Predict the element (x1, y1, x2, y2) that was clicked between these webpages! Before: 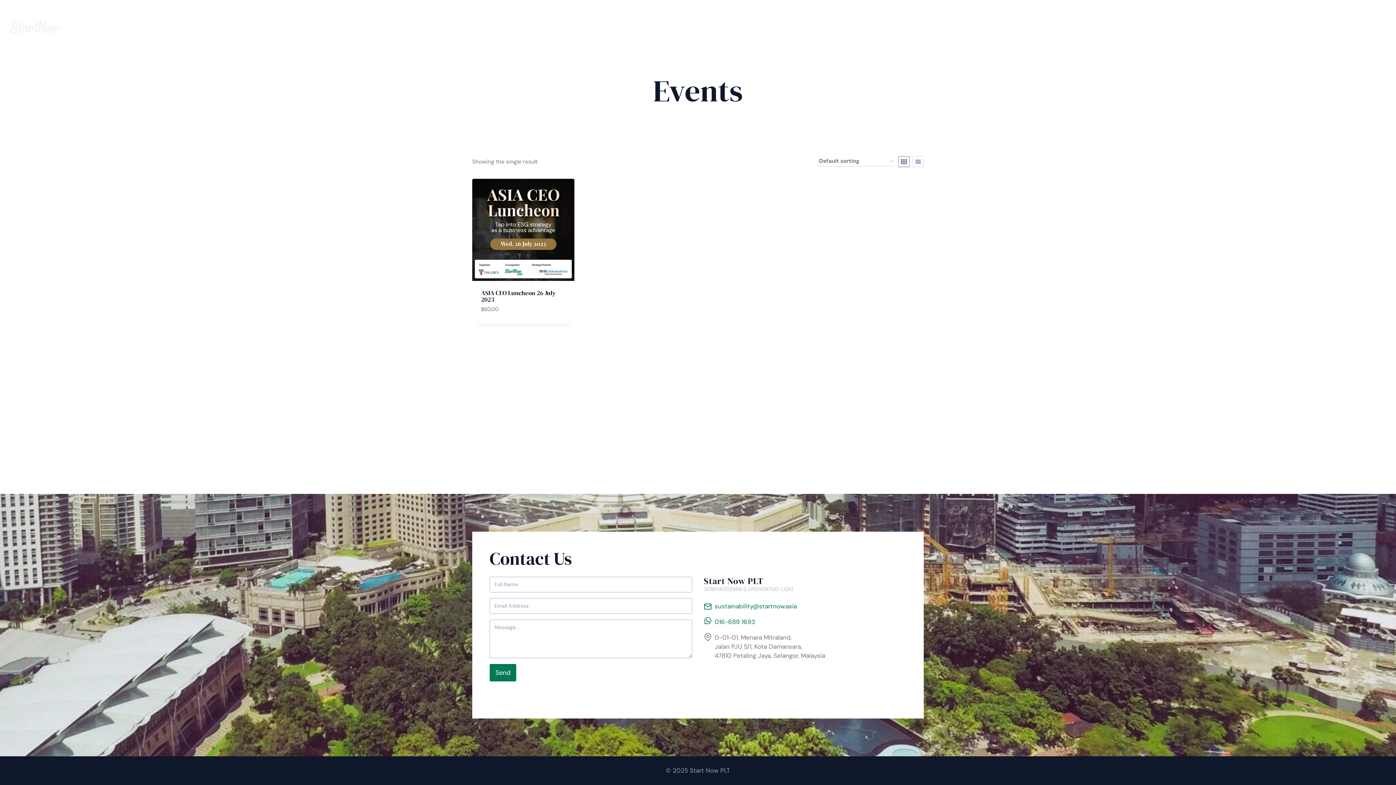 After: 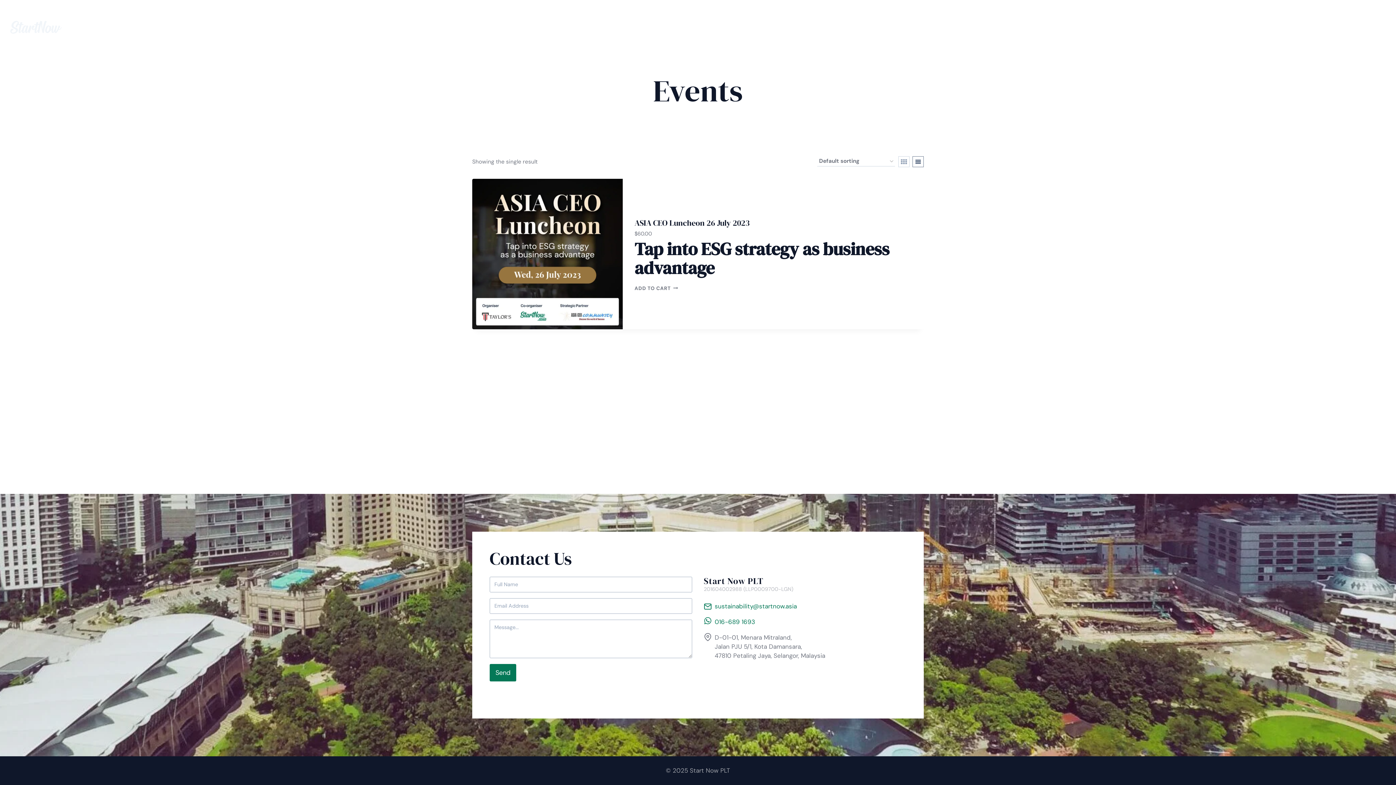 Action: bbox: (912, 156, 924, 167)